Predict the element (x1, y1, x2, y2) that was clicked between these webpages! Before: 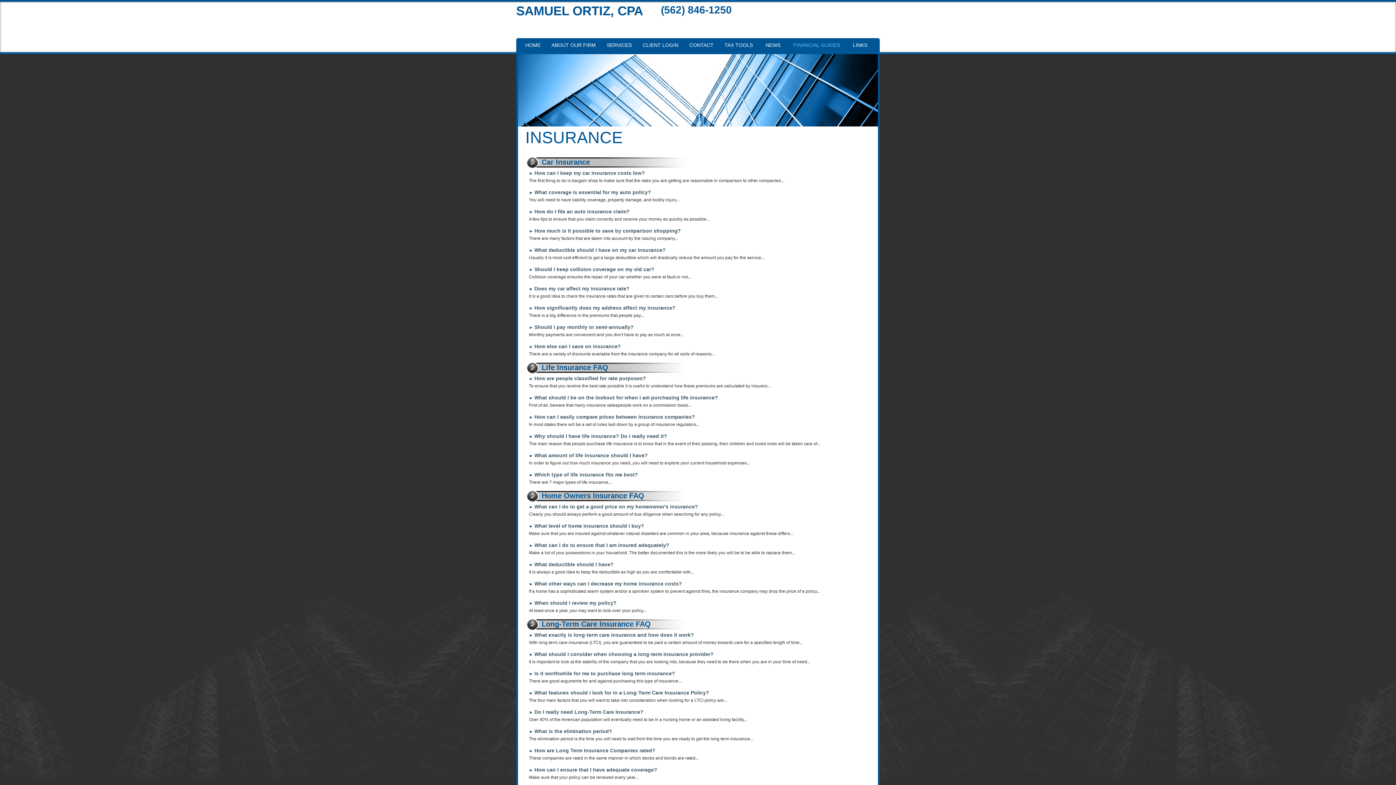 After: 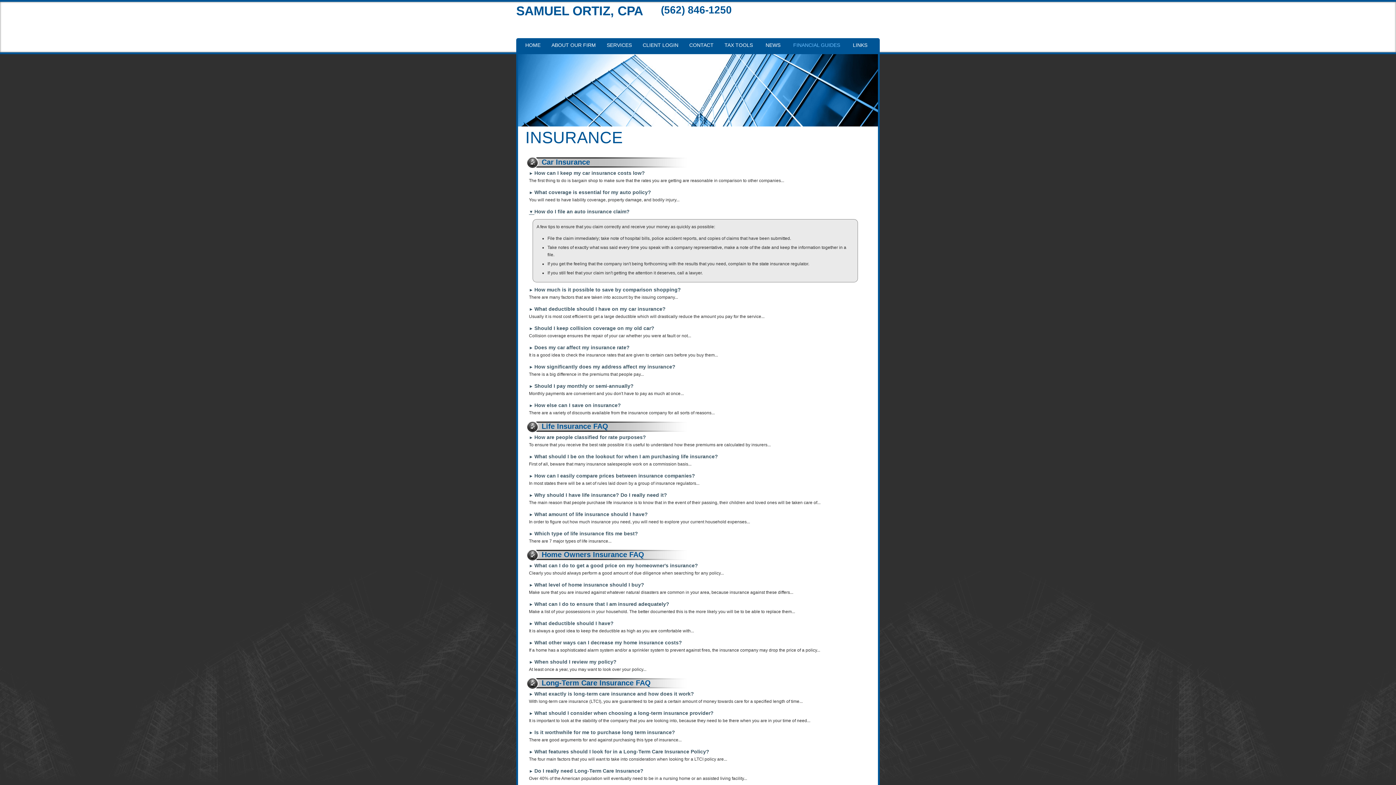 Action: label: ►  bbox: (529, 209, 534, 214)